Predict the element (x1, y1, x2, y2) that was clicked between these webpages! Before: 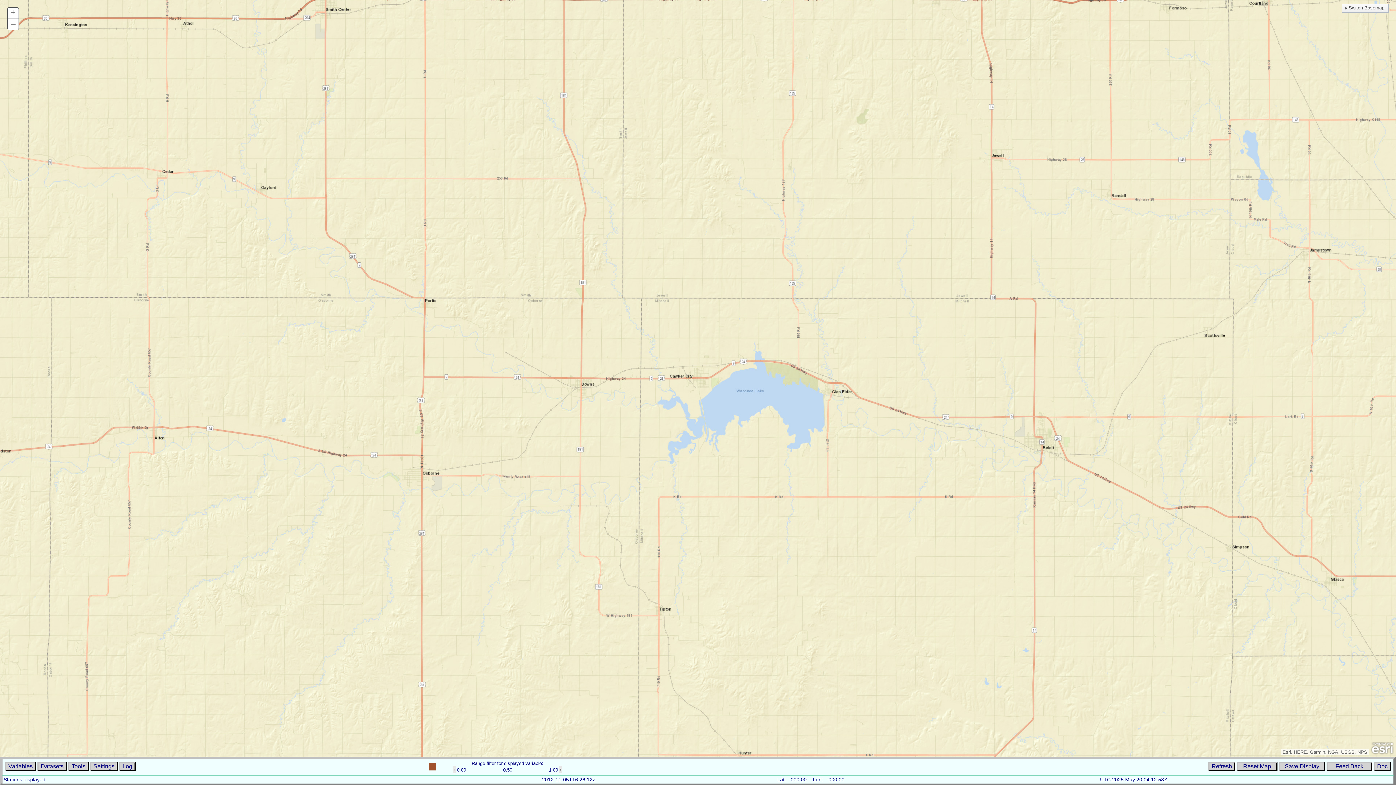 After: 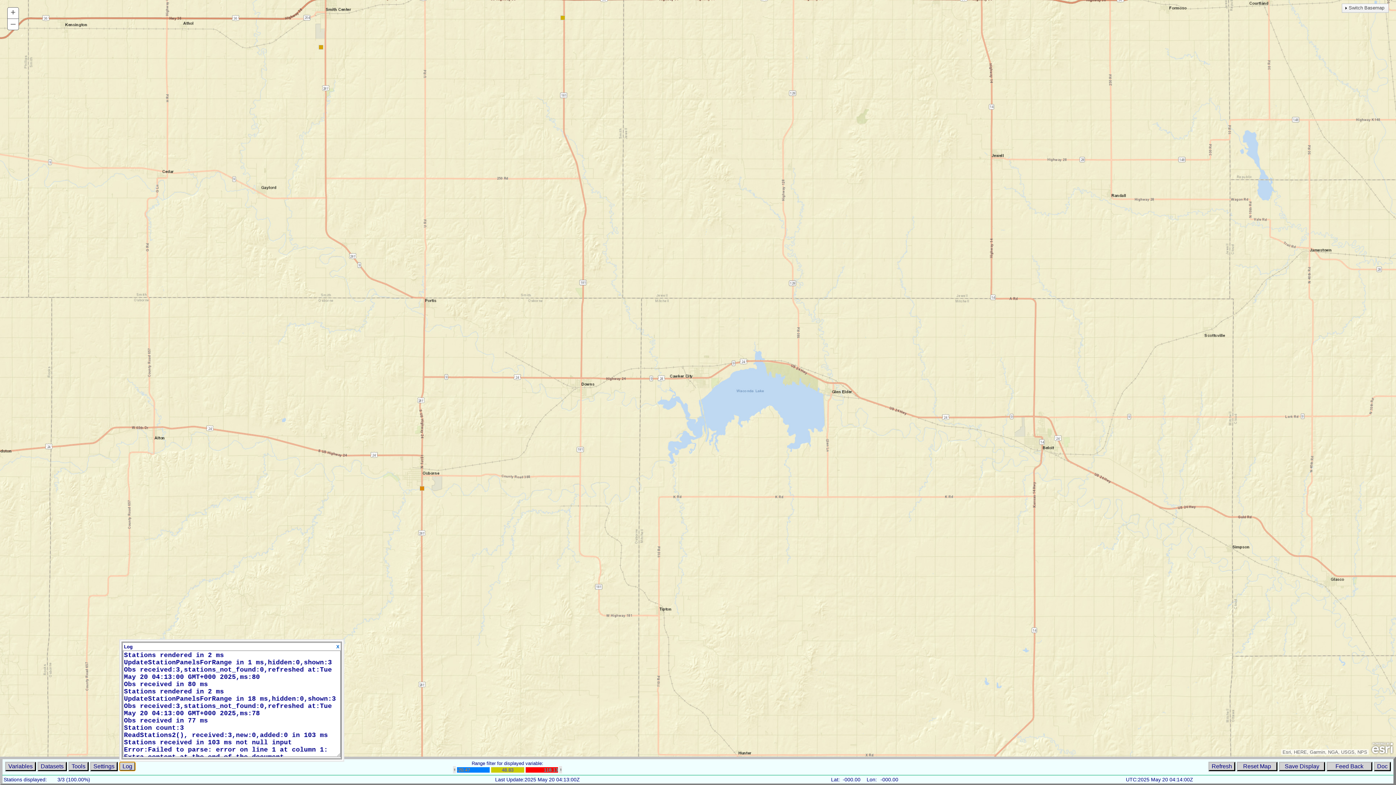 Action: label: Log bbox: (119, 762, 135, 771)